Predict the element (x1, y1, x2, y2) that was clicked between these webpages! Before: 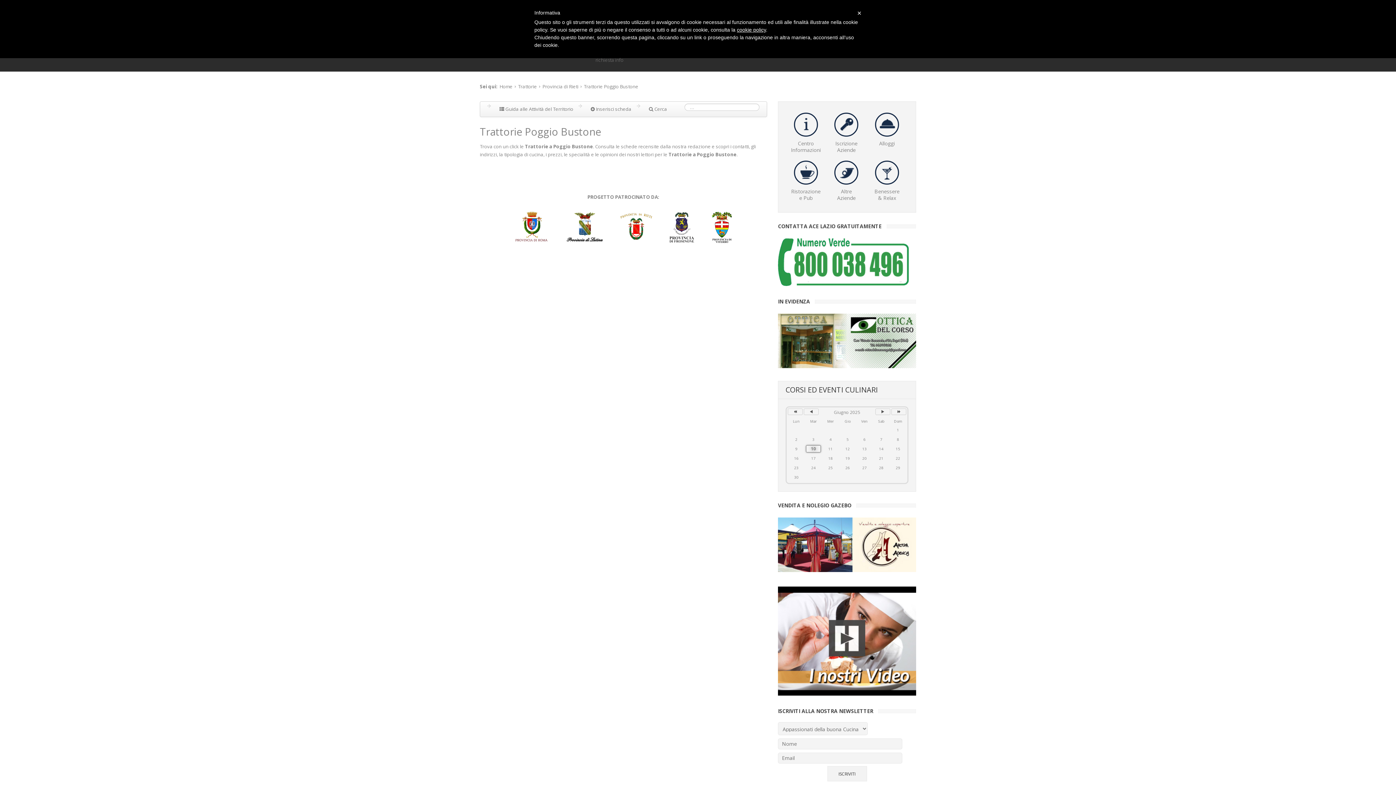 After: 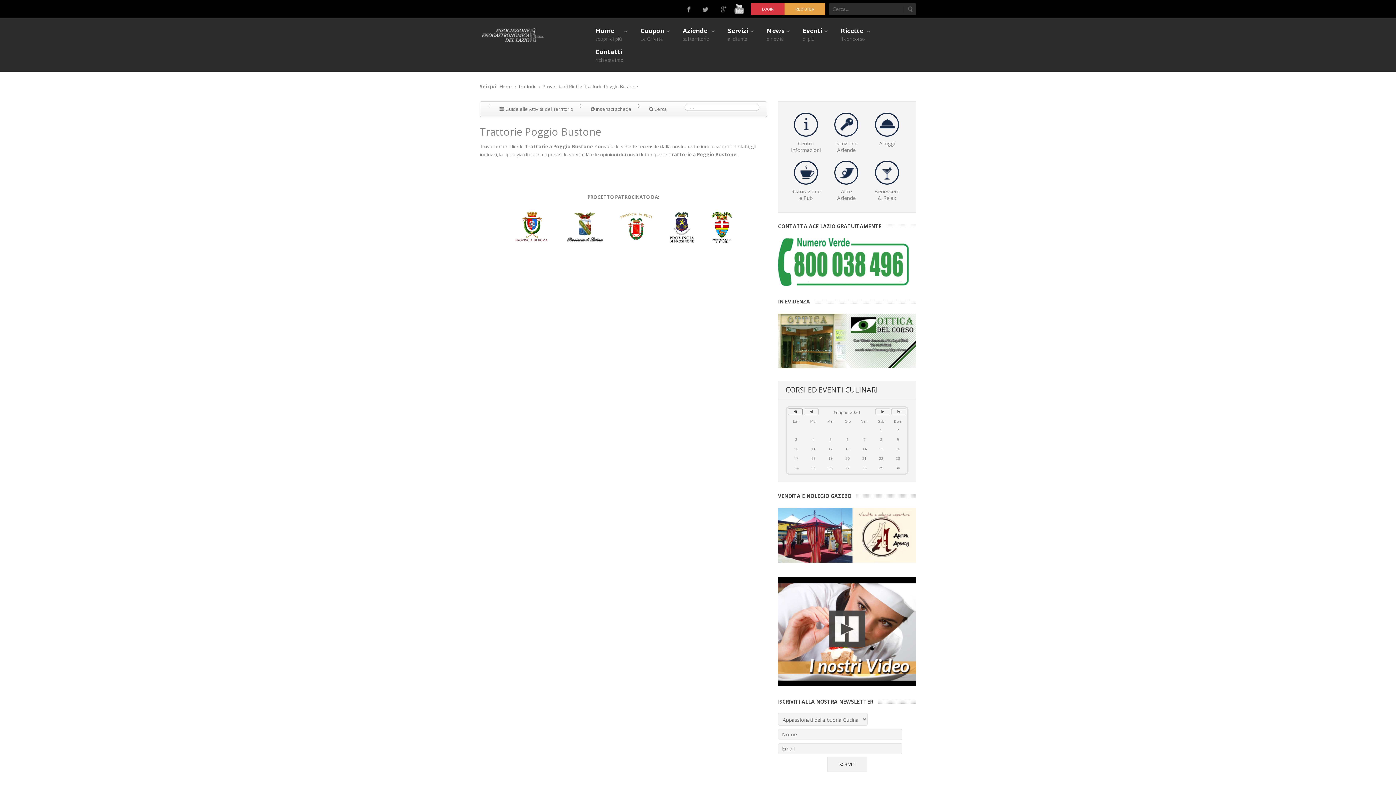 Action: bbox: (788, 408, 802, 415)